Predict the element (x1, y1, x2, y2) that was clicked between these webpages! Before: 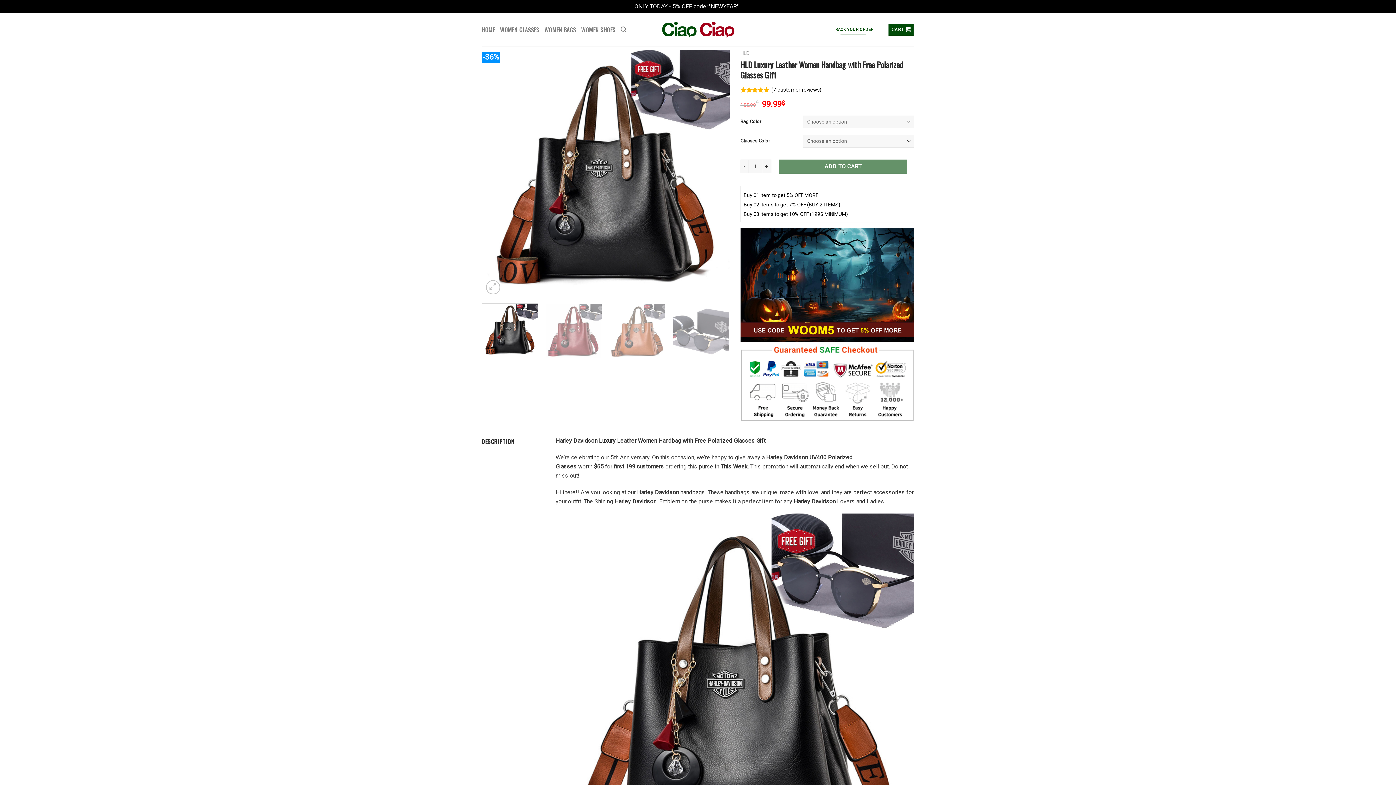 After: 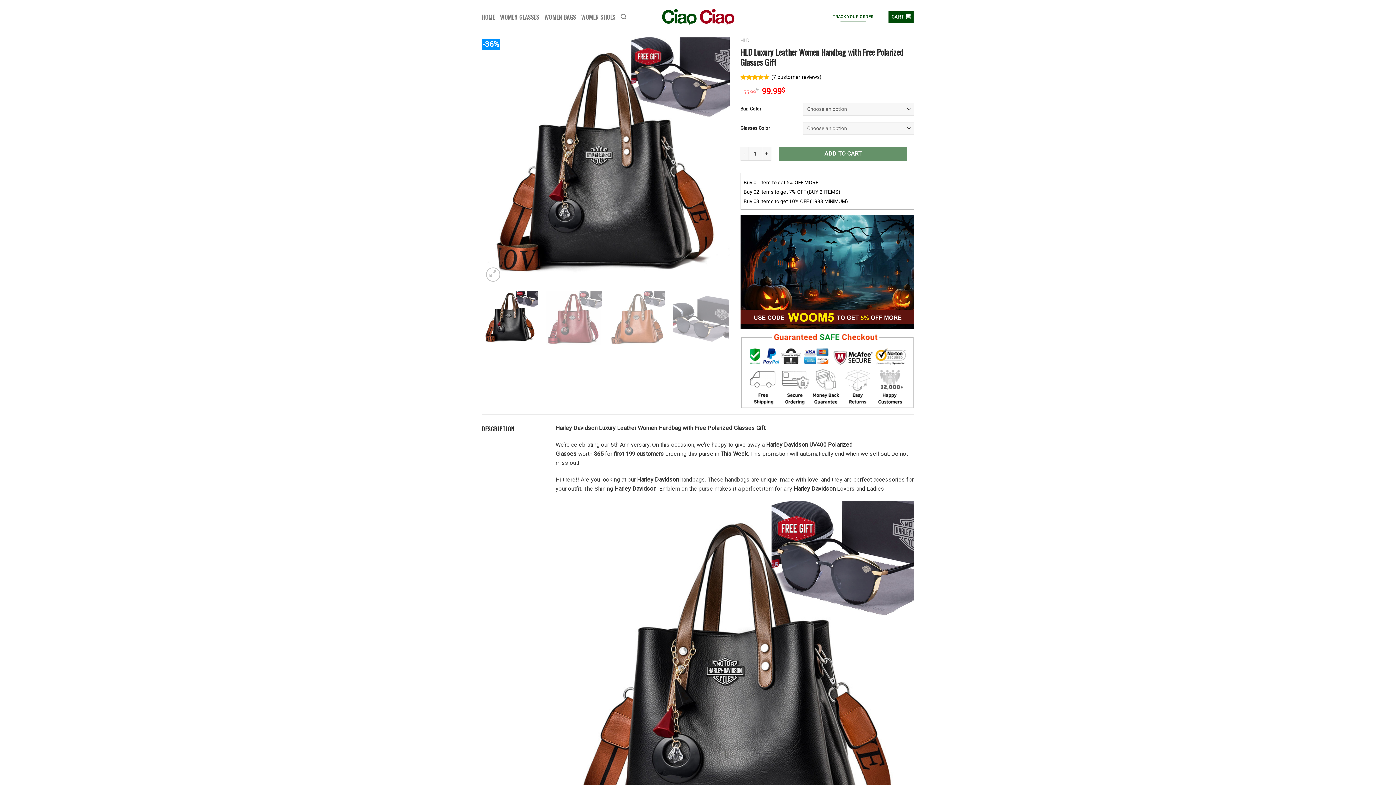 Action: label: Dismiss bbox: (740, 2, 761, 9)